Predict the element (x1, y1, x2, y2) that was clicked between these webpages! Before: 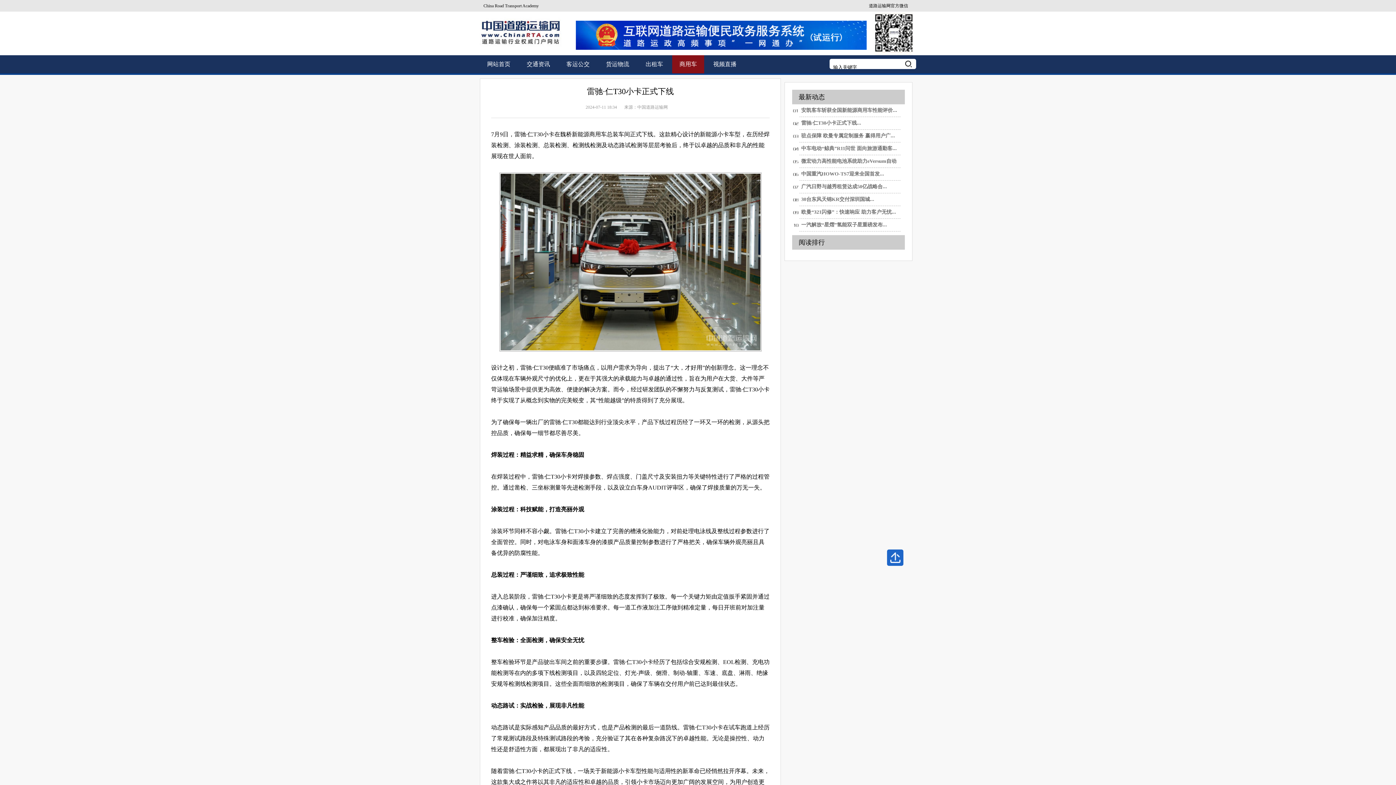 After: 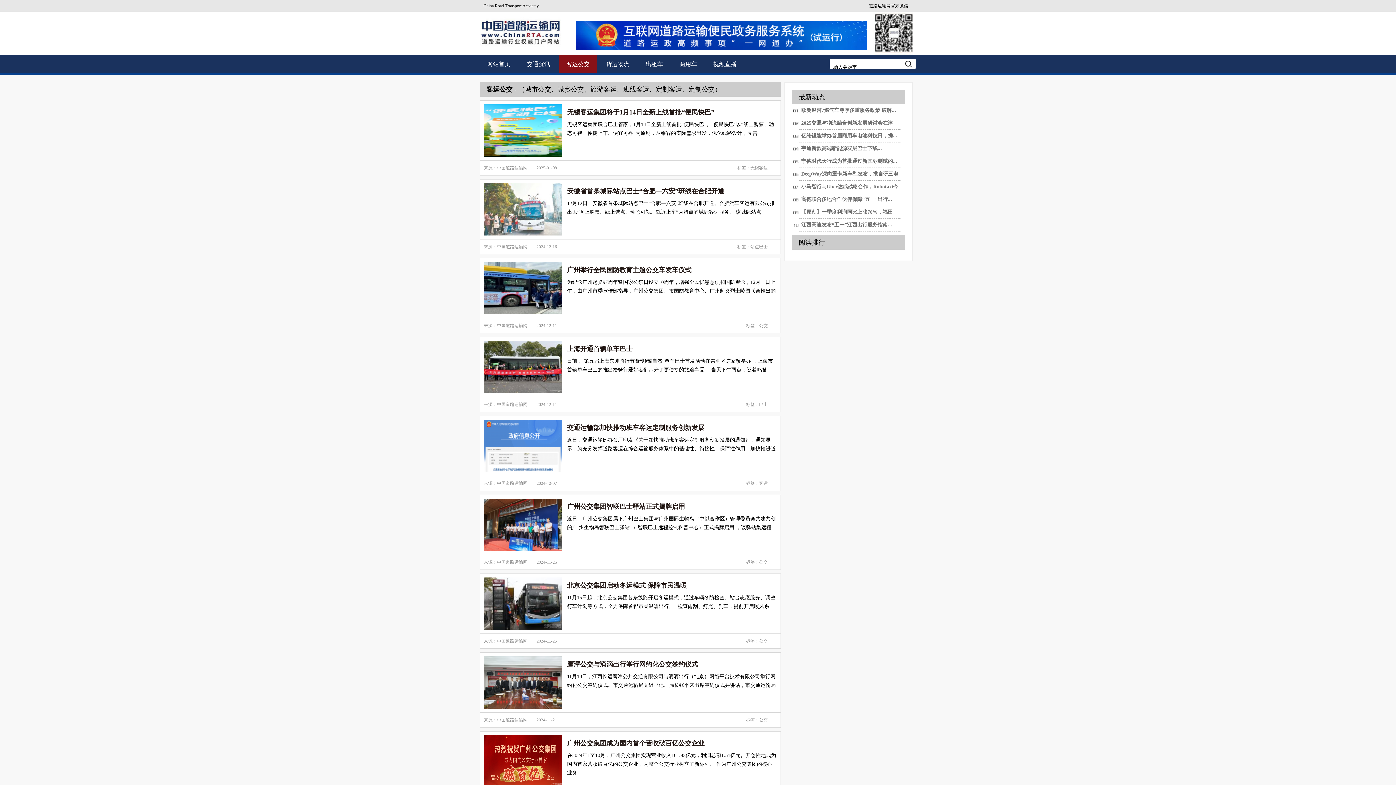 Action: label: 客运公交 bbox: (559, 55, 597, 73)